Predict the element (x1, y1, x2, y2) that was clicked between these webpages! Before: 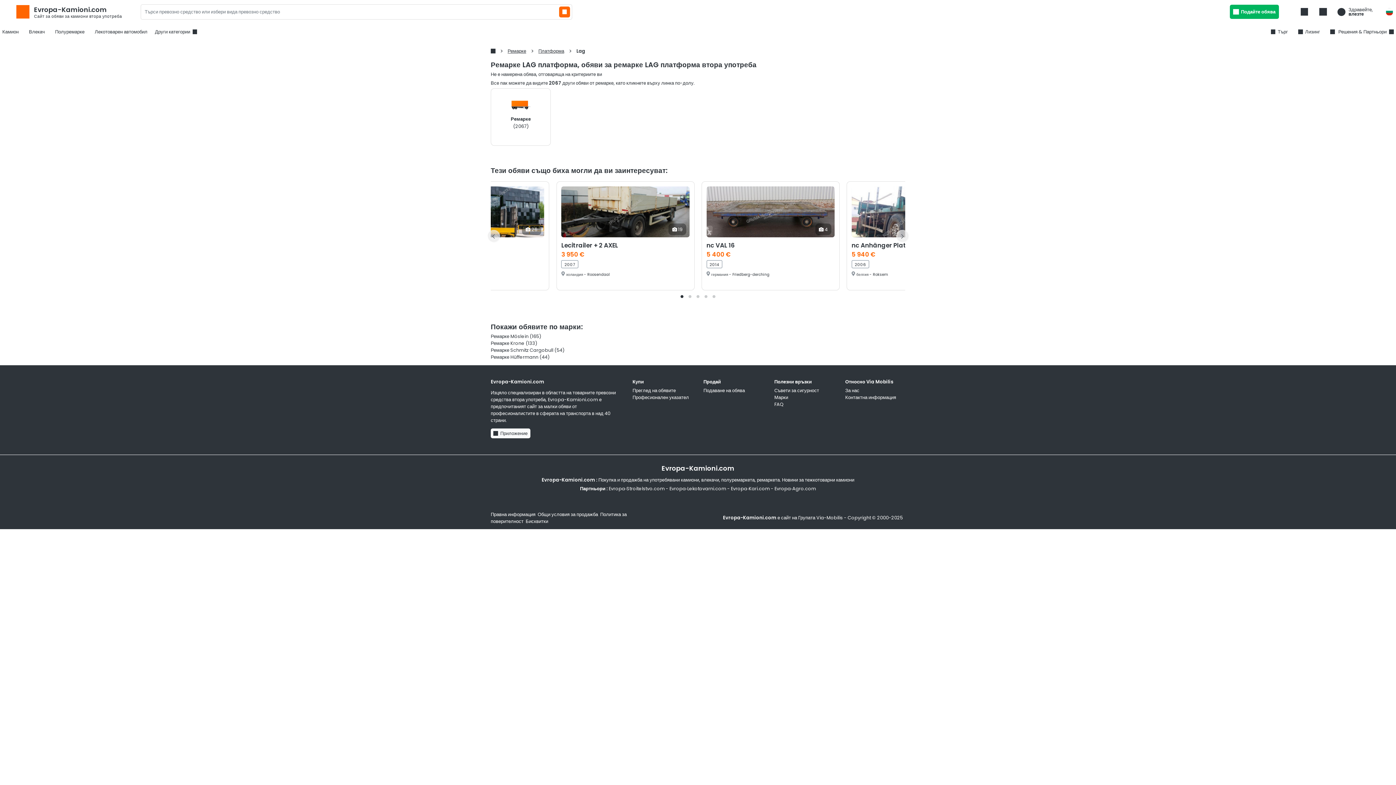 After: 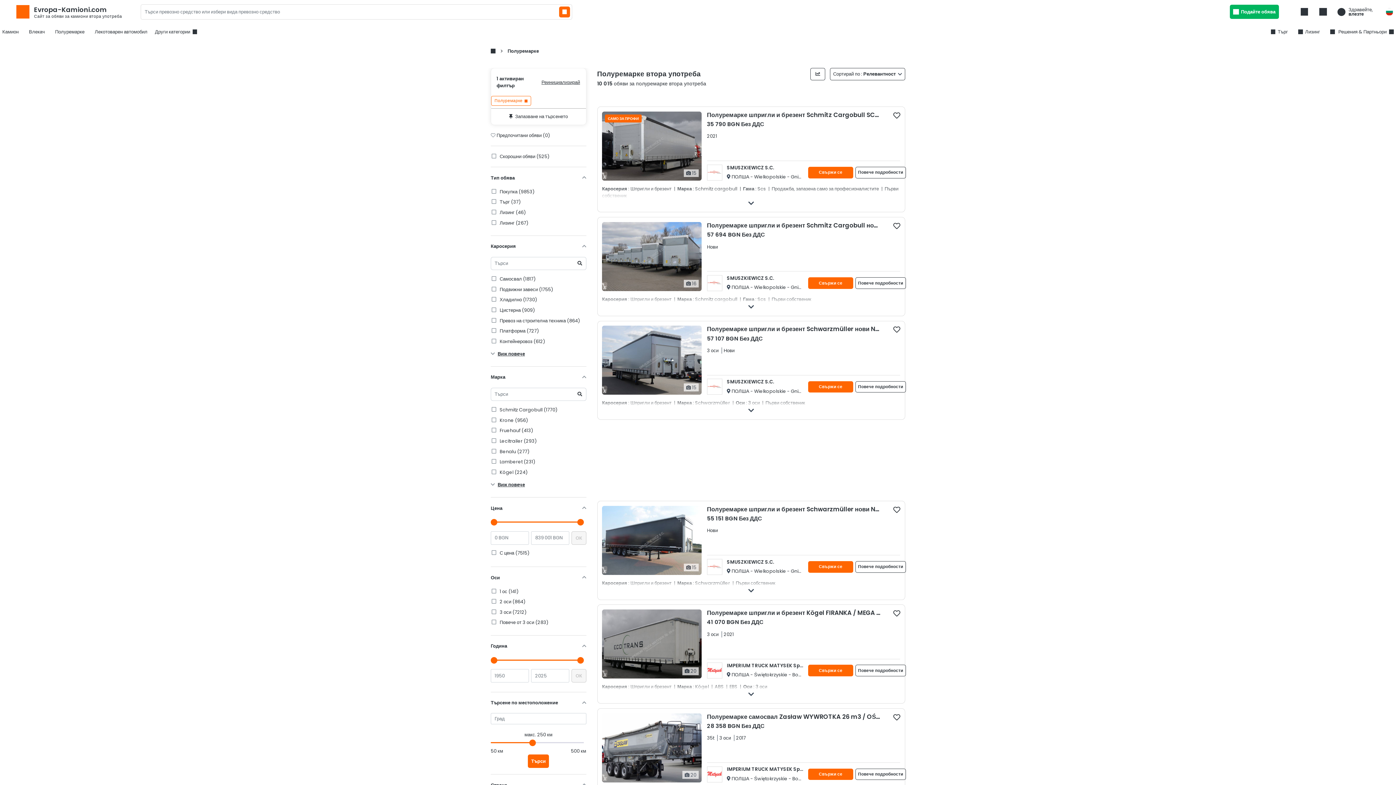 Action: bbox: (52, 26, 86, 37) label: Полуремарке